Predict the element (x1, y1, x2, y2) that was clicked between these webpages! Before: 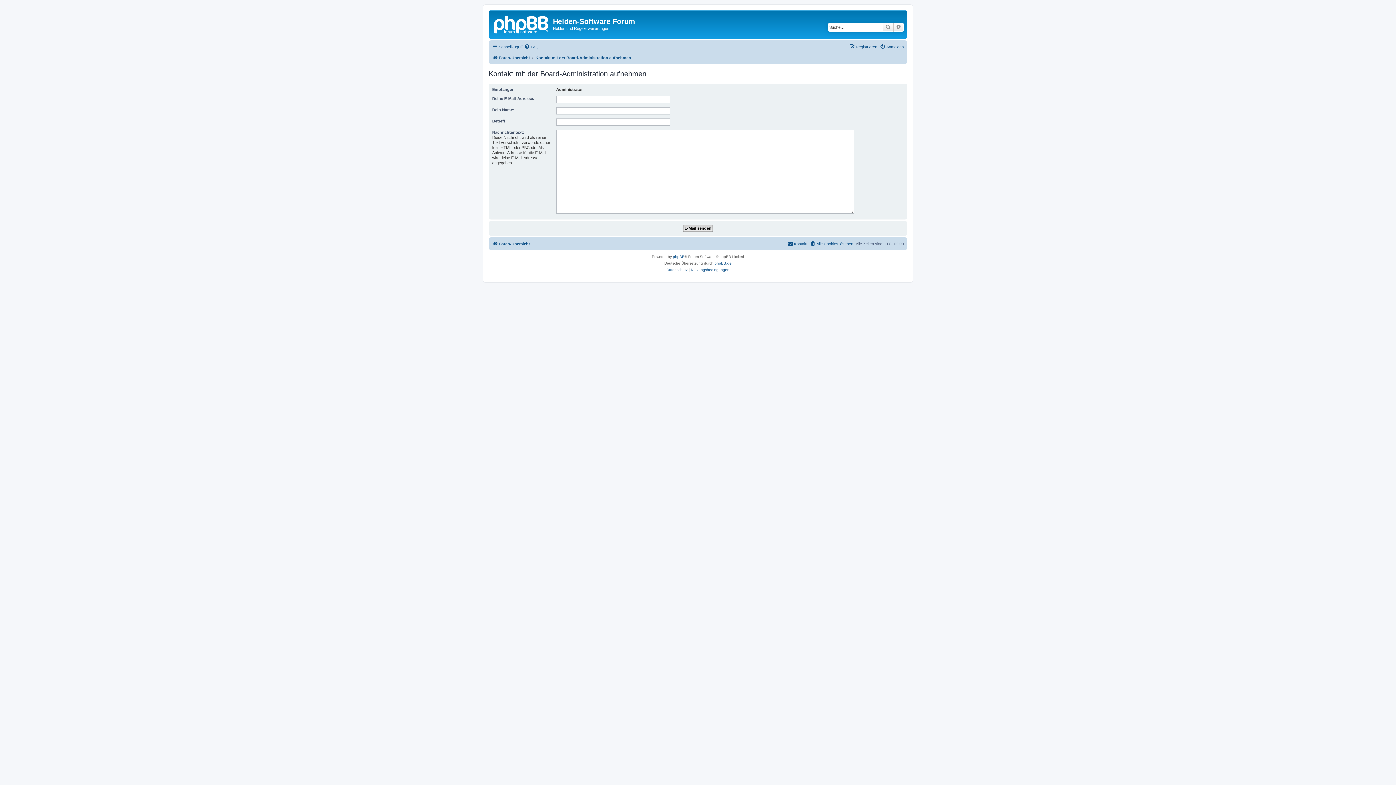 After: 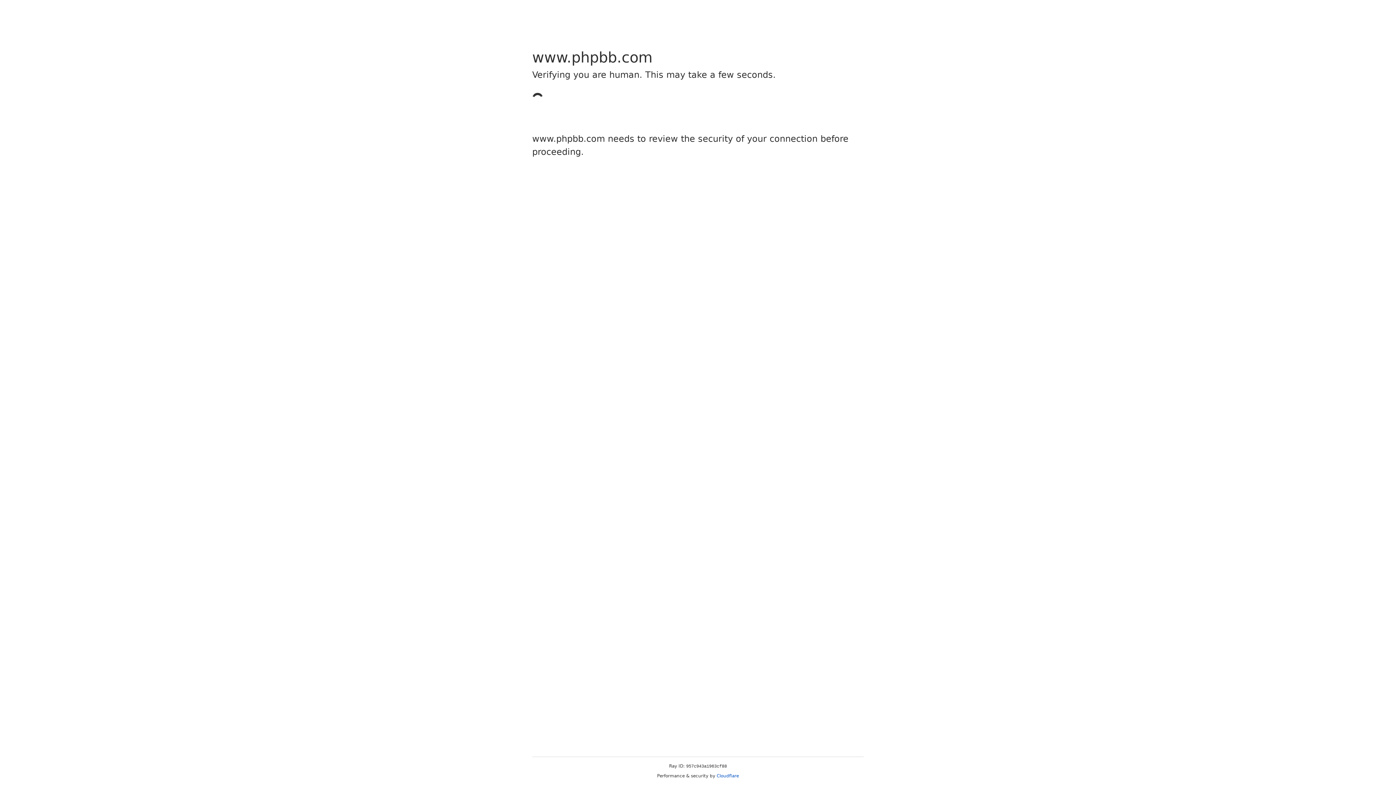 Action: label: phpBB bbox: (673, 253, 684, 260)